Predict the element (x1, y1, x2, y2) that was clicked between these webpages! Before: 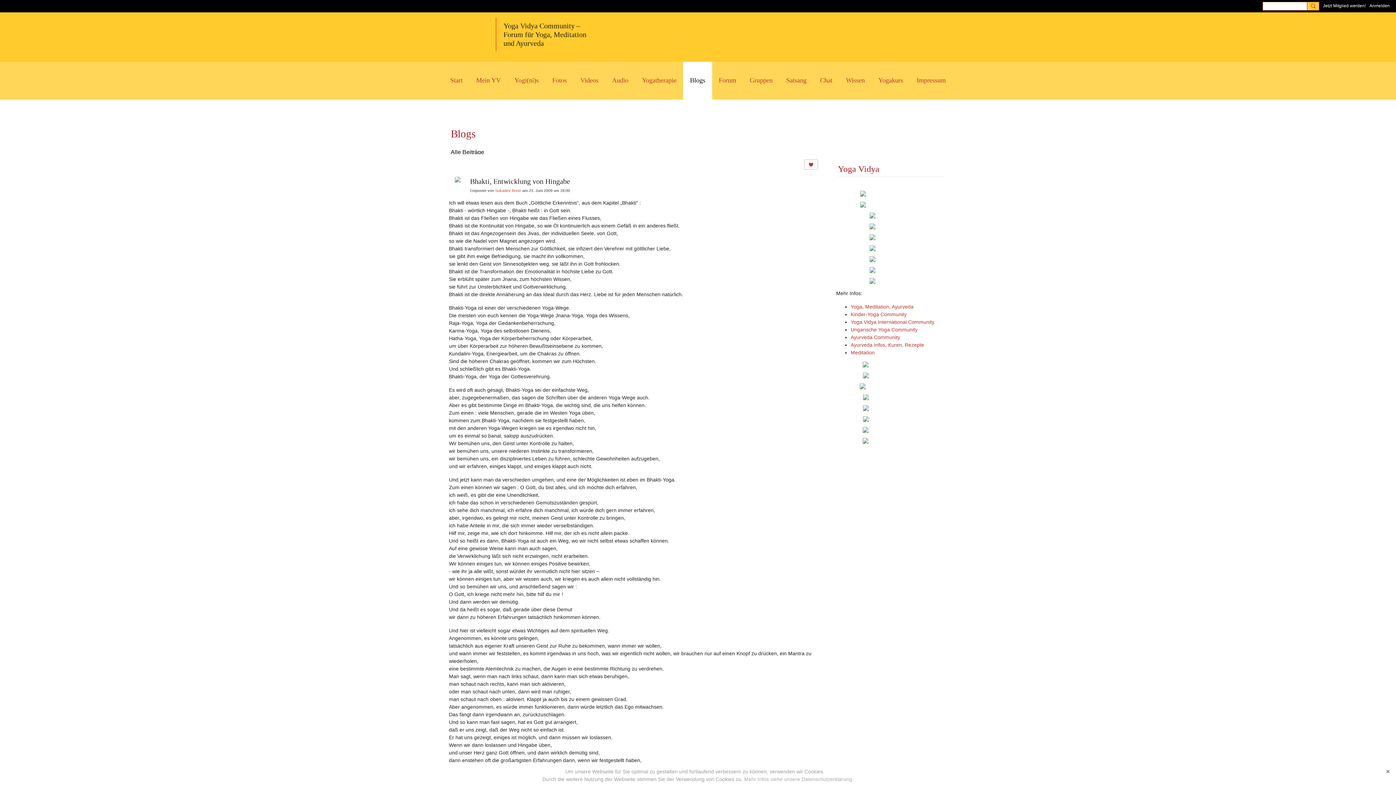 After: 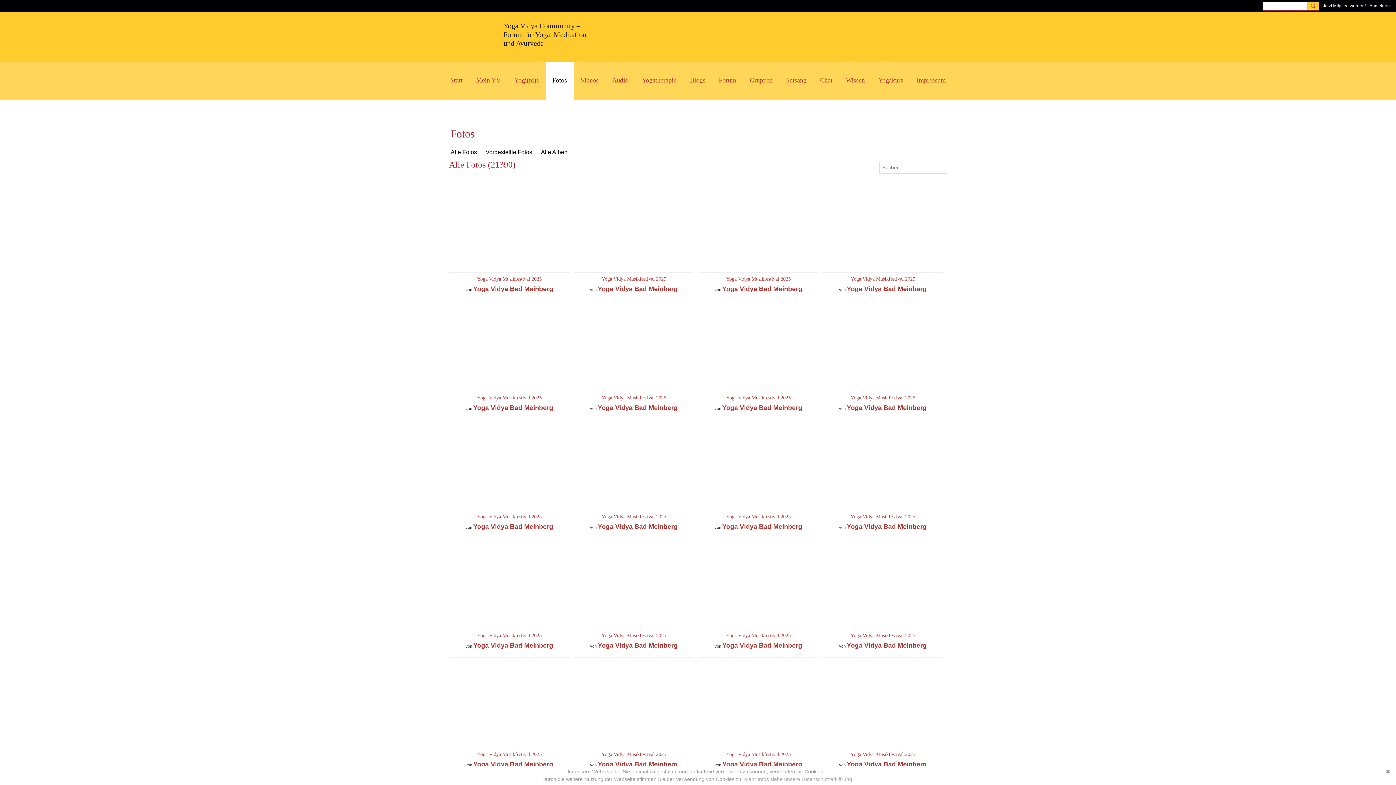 Action: label: Fotos bbox: (545, 61, 573, 99)